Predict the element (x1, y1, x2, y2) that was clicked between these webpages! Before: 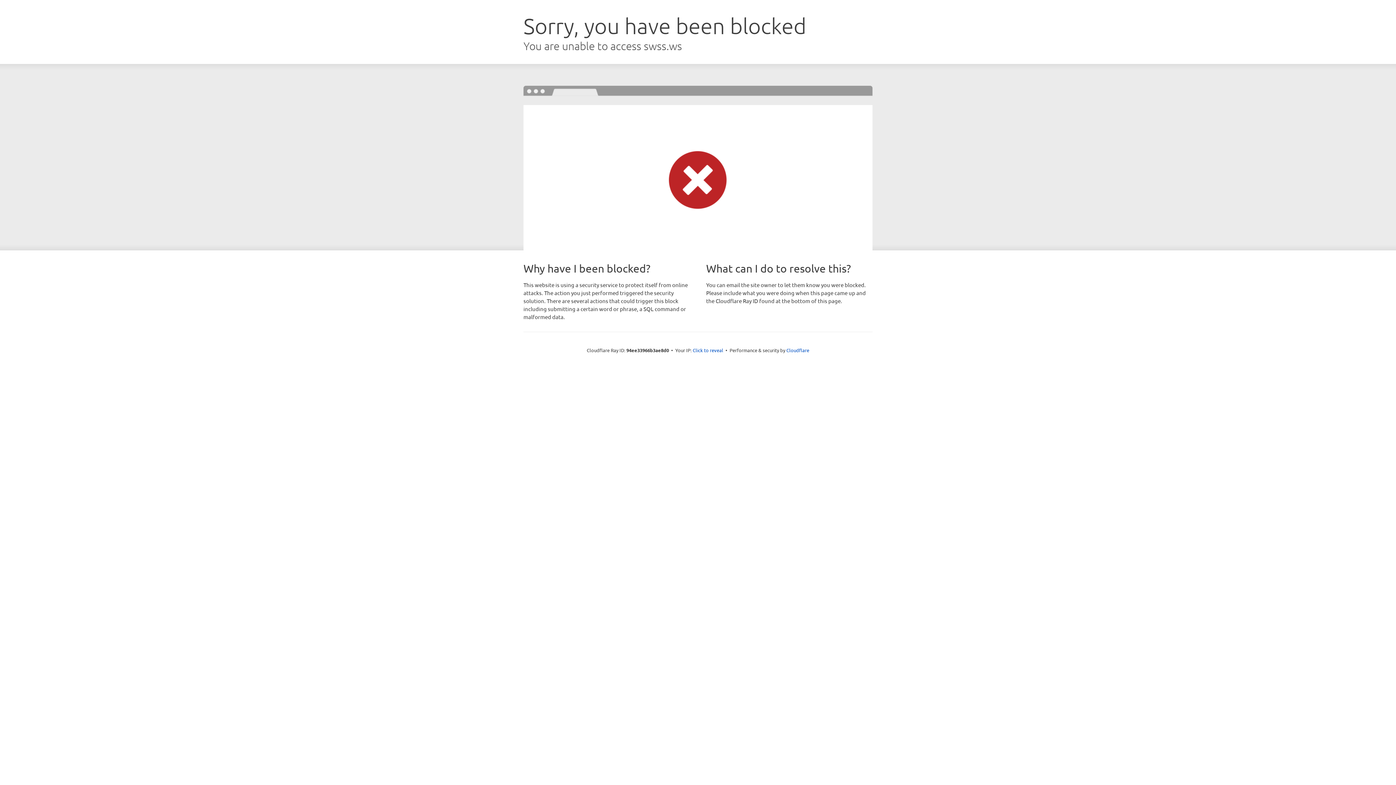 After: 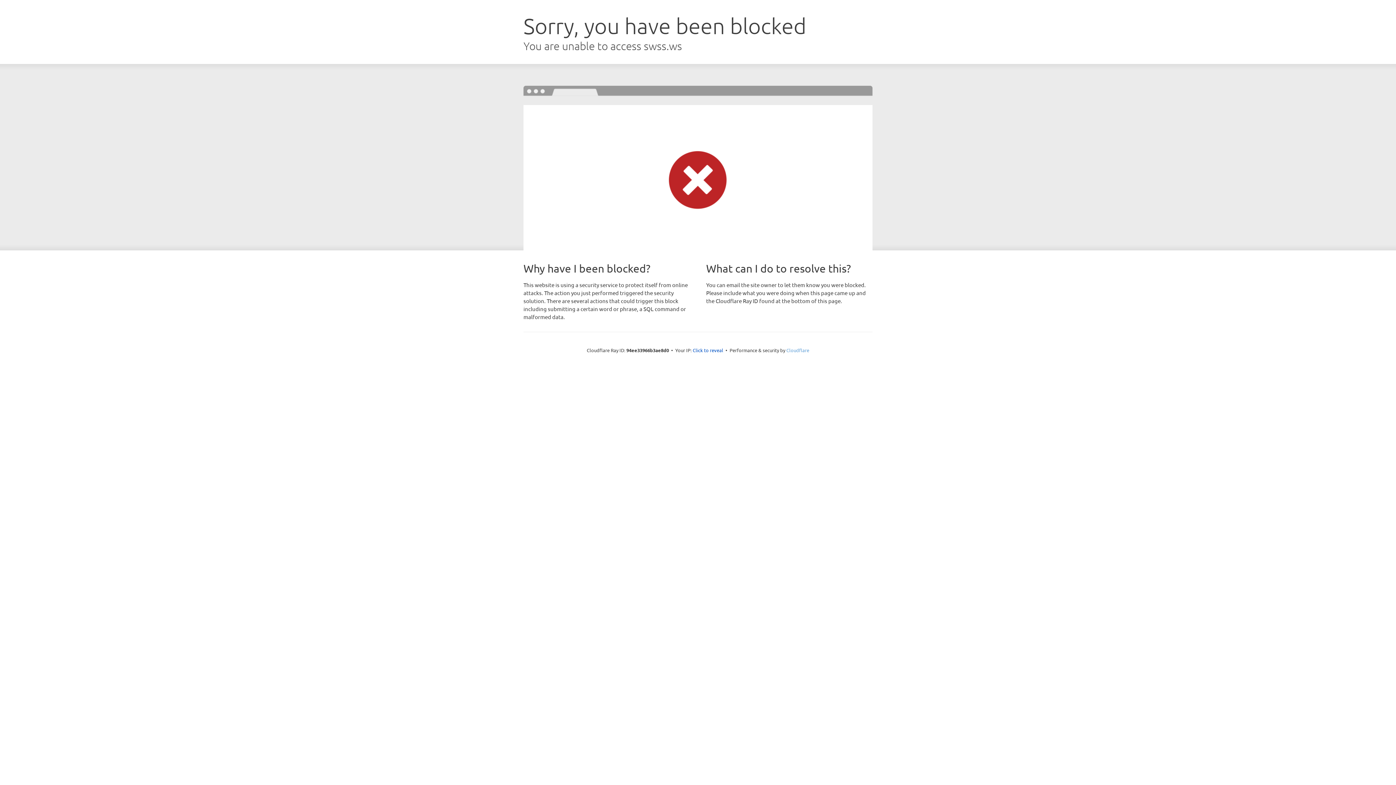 Action: label: Cloudflare bbox: (786, 347, 809, 353)